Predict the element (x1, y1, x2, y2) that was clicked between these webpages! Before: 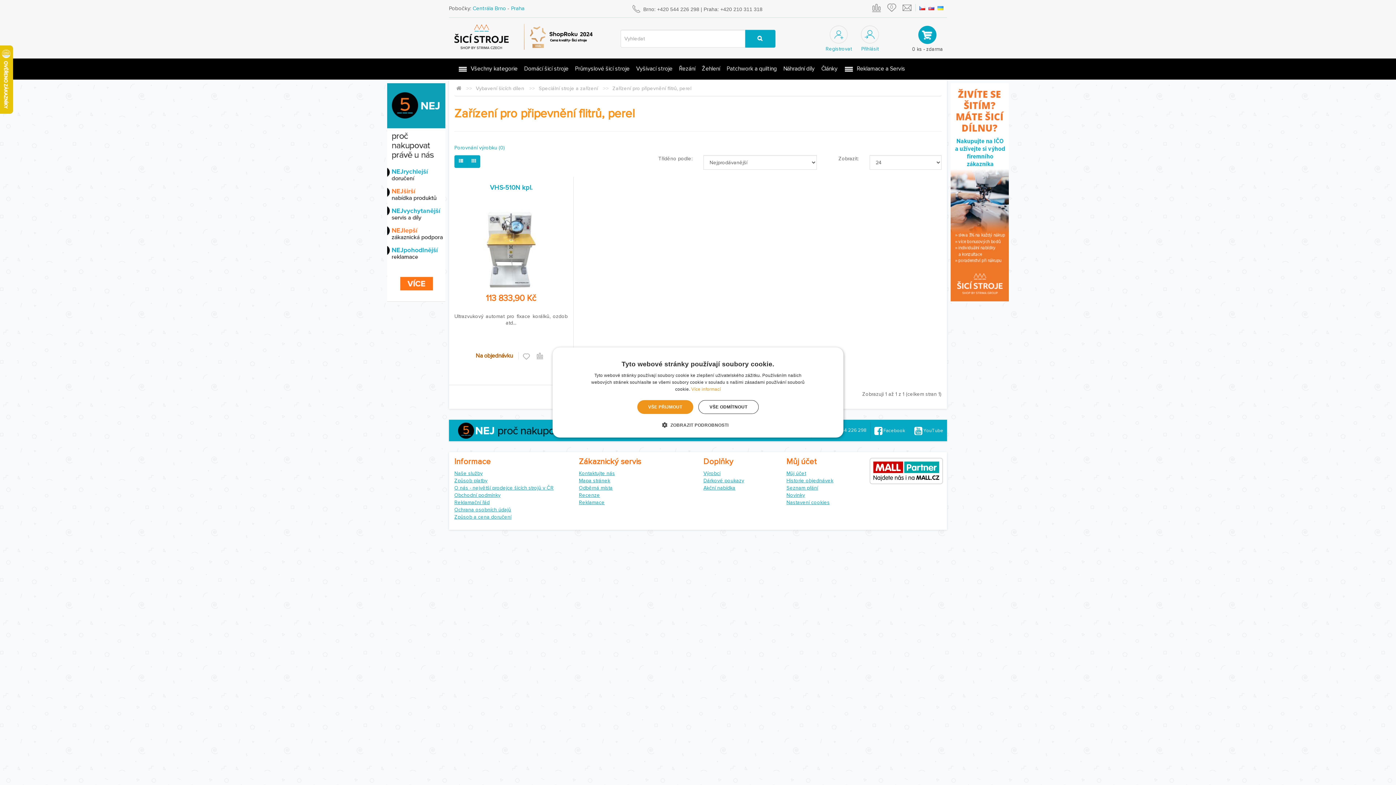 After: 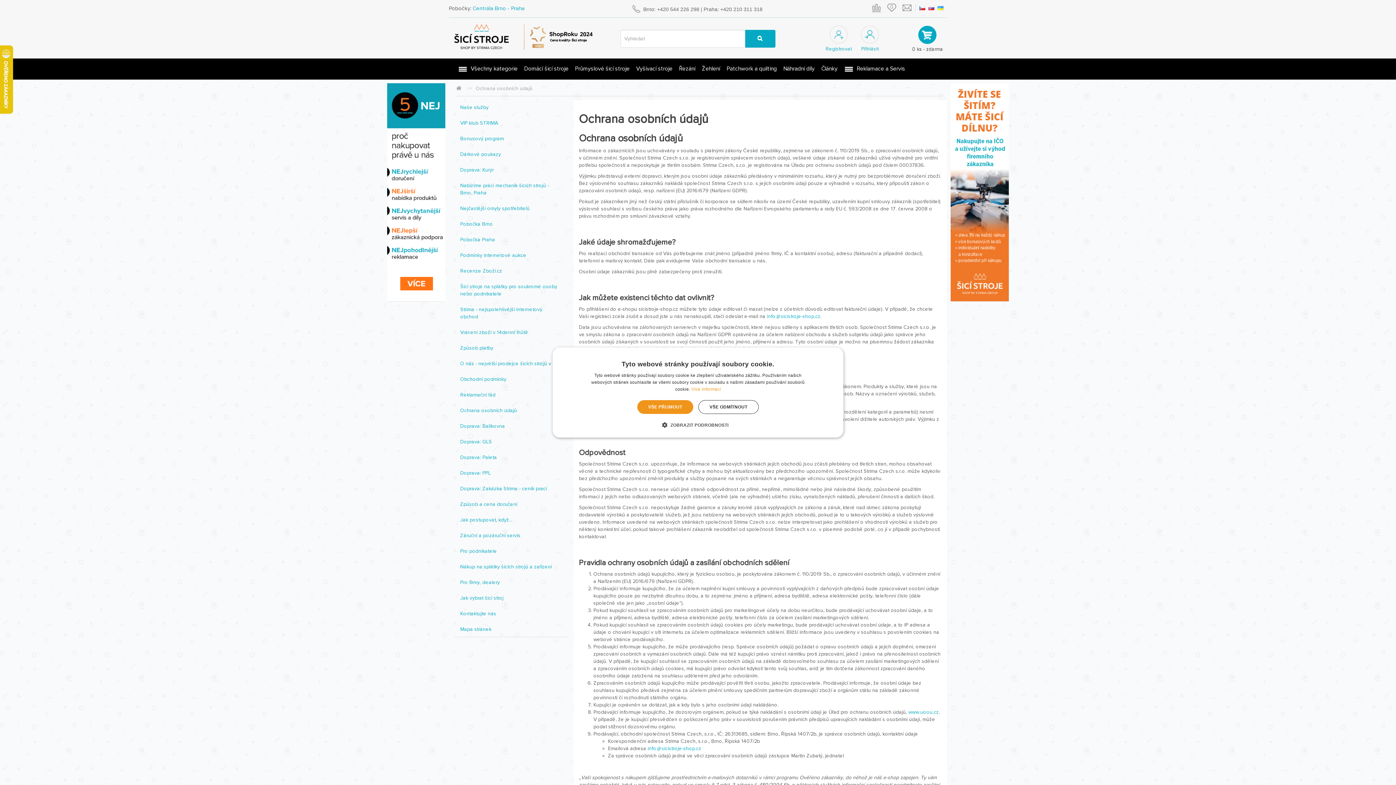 Action: bbox: (454, 507, 511, 513) label: Ochrana osobních údajů